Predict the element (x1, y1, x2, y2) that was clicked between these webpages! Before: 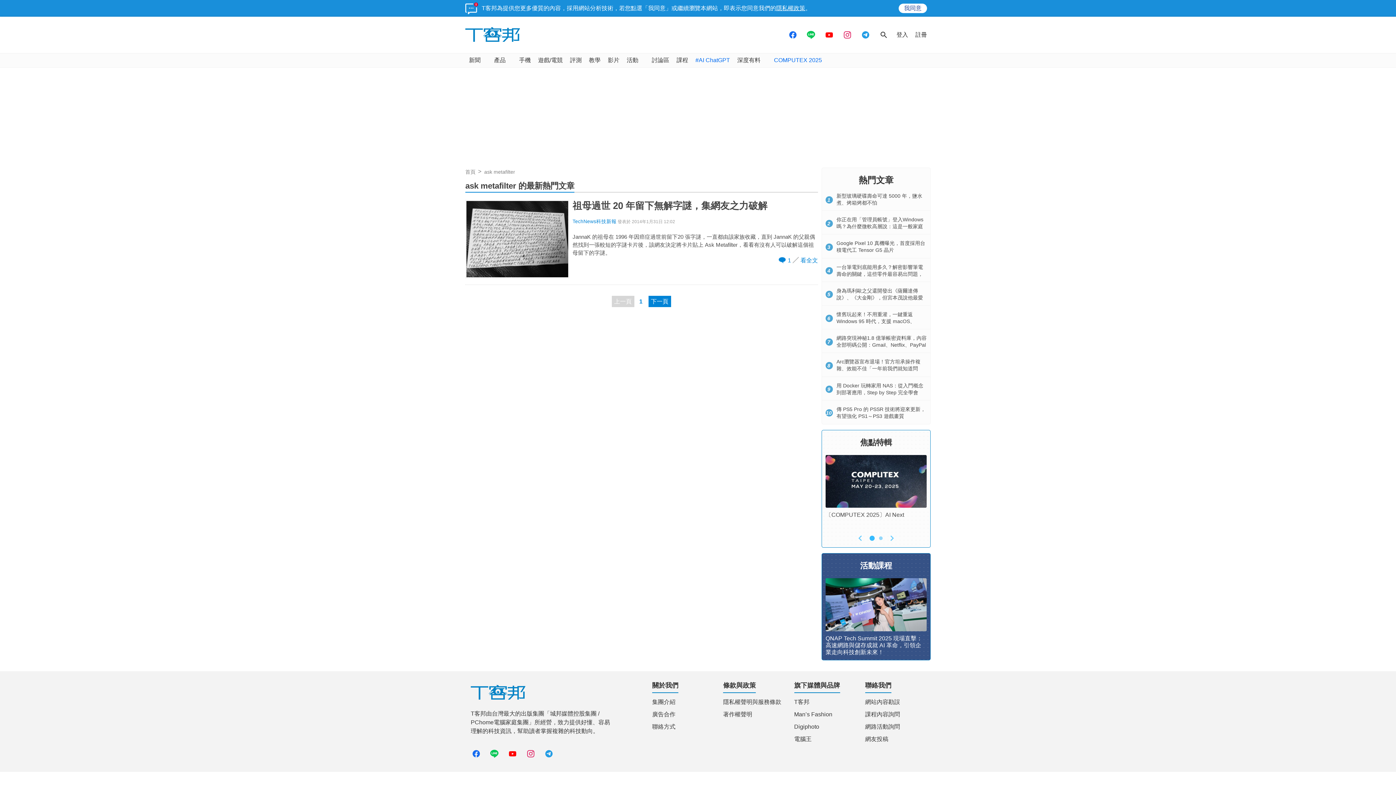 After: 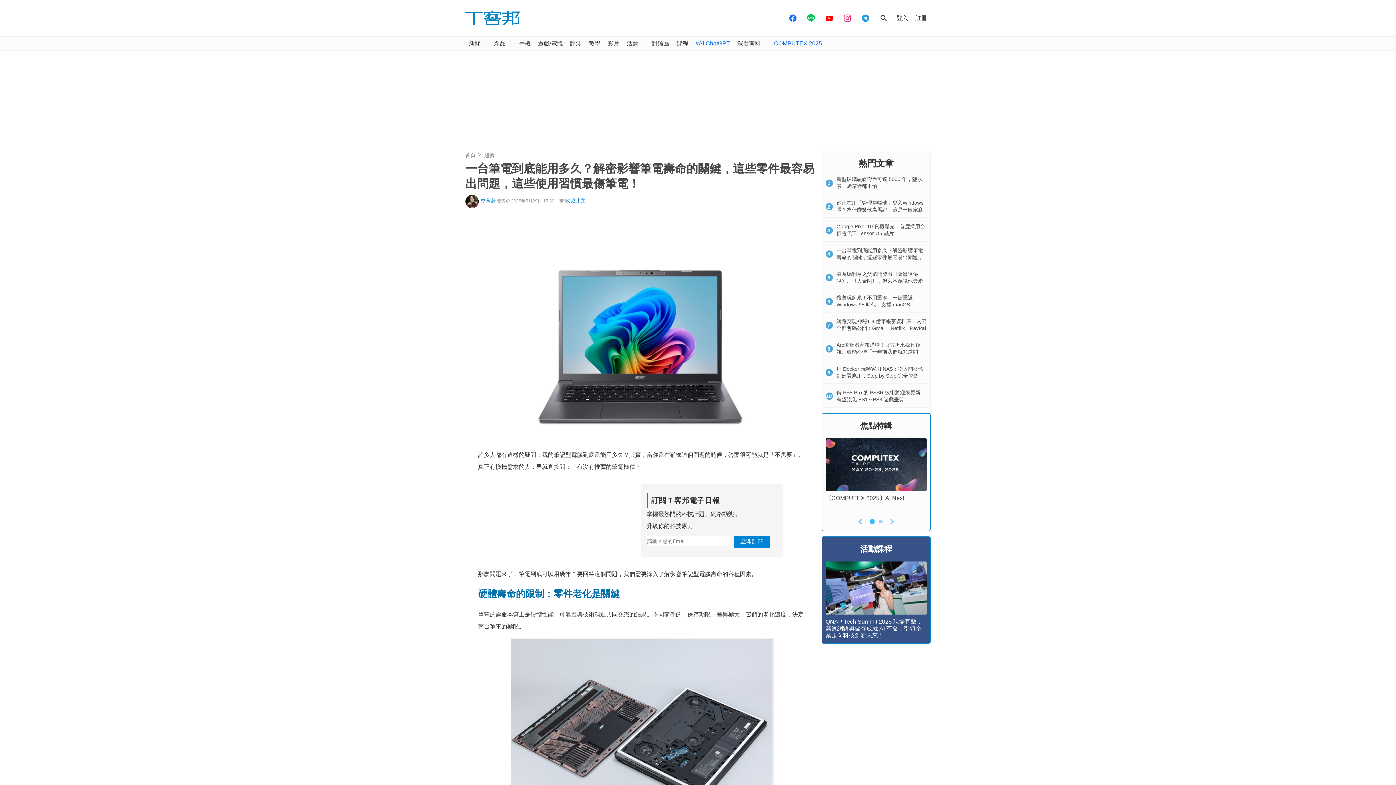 Action: bbox: (836, 264, 923, 283) label: 一台筆電到底能用多久？解密影響筆電壽命的關鍵，這些零件最容易出問題，這些使用習慣最傷筆電！